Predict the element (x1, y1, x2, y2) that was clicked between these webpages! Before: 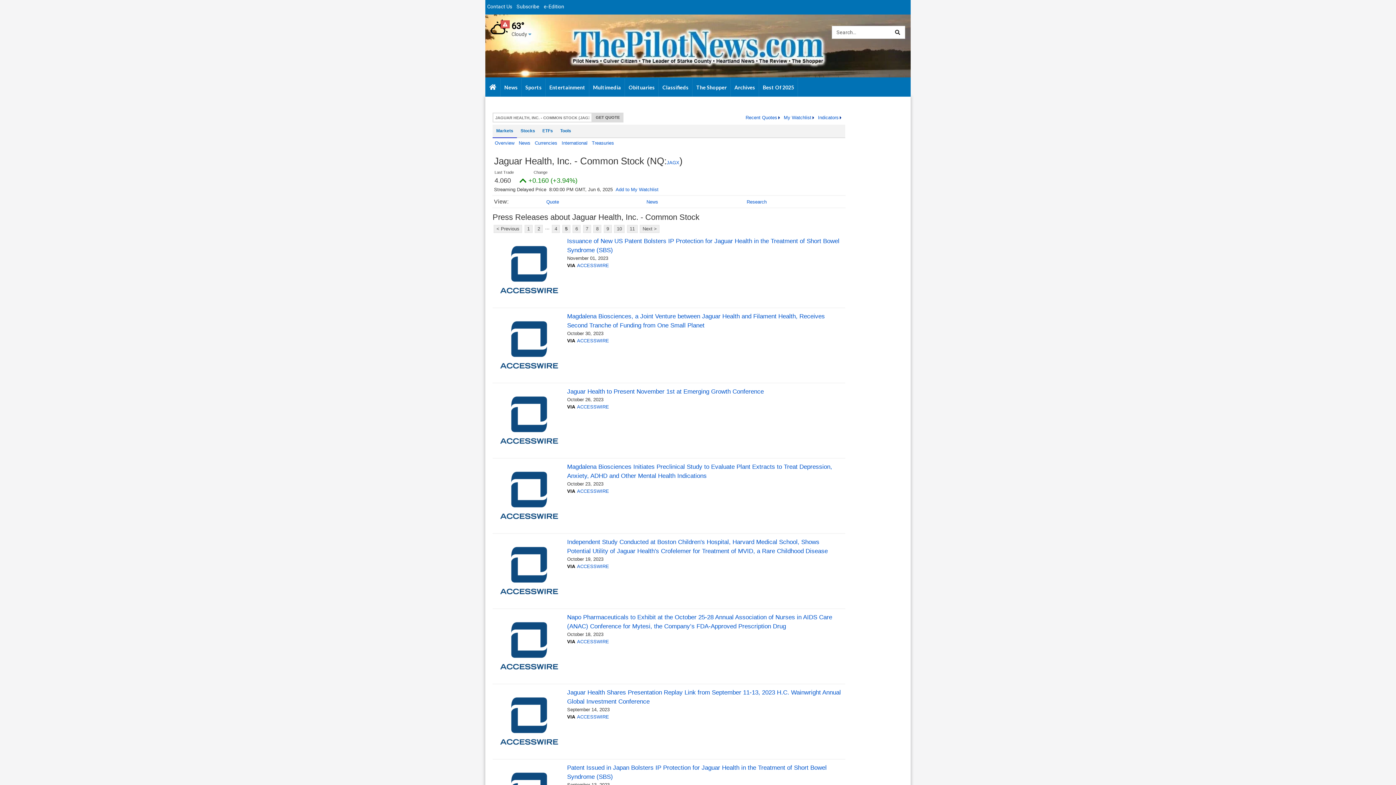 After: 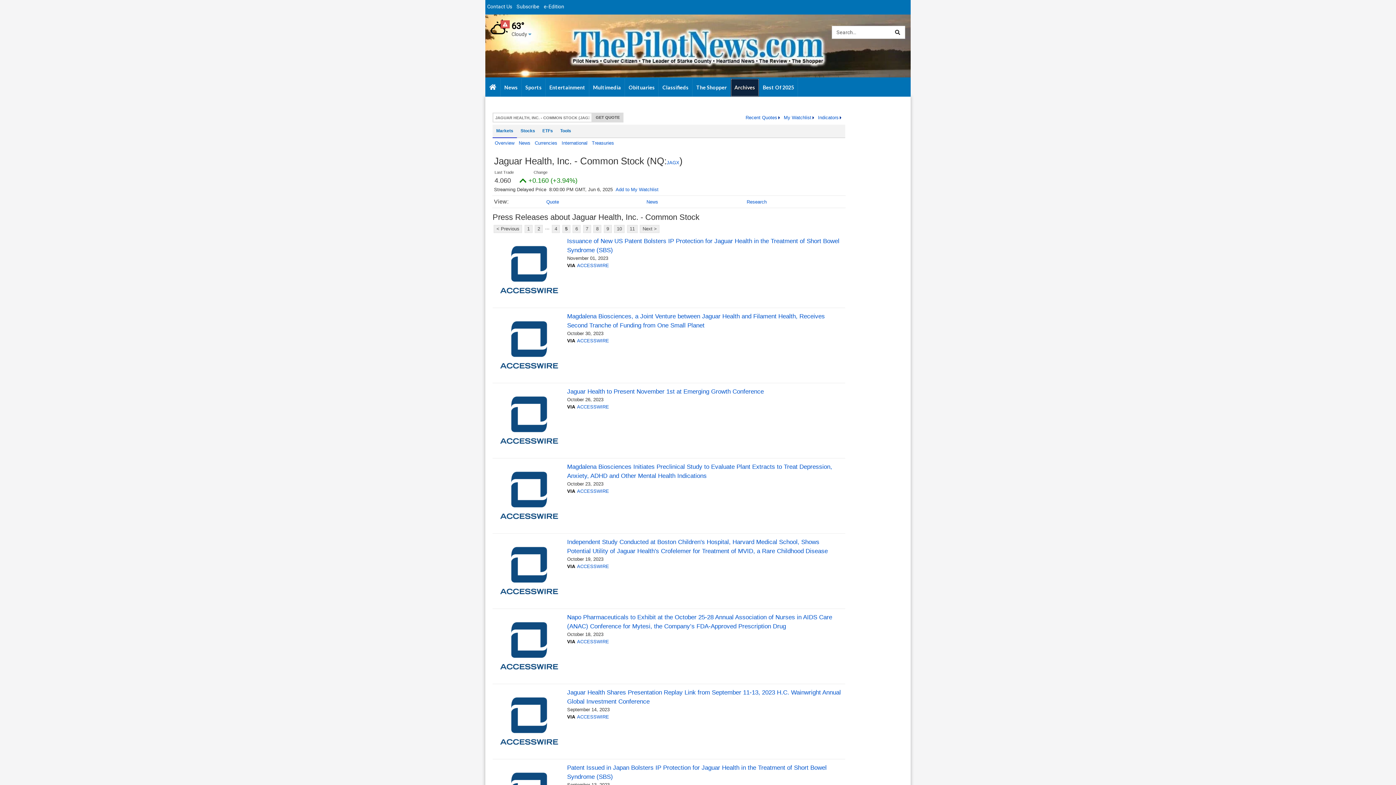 Action: bbox: (731, 78, 759, 96) label: Archives